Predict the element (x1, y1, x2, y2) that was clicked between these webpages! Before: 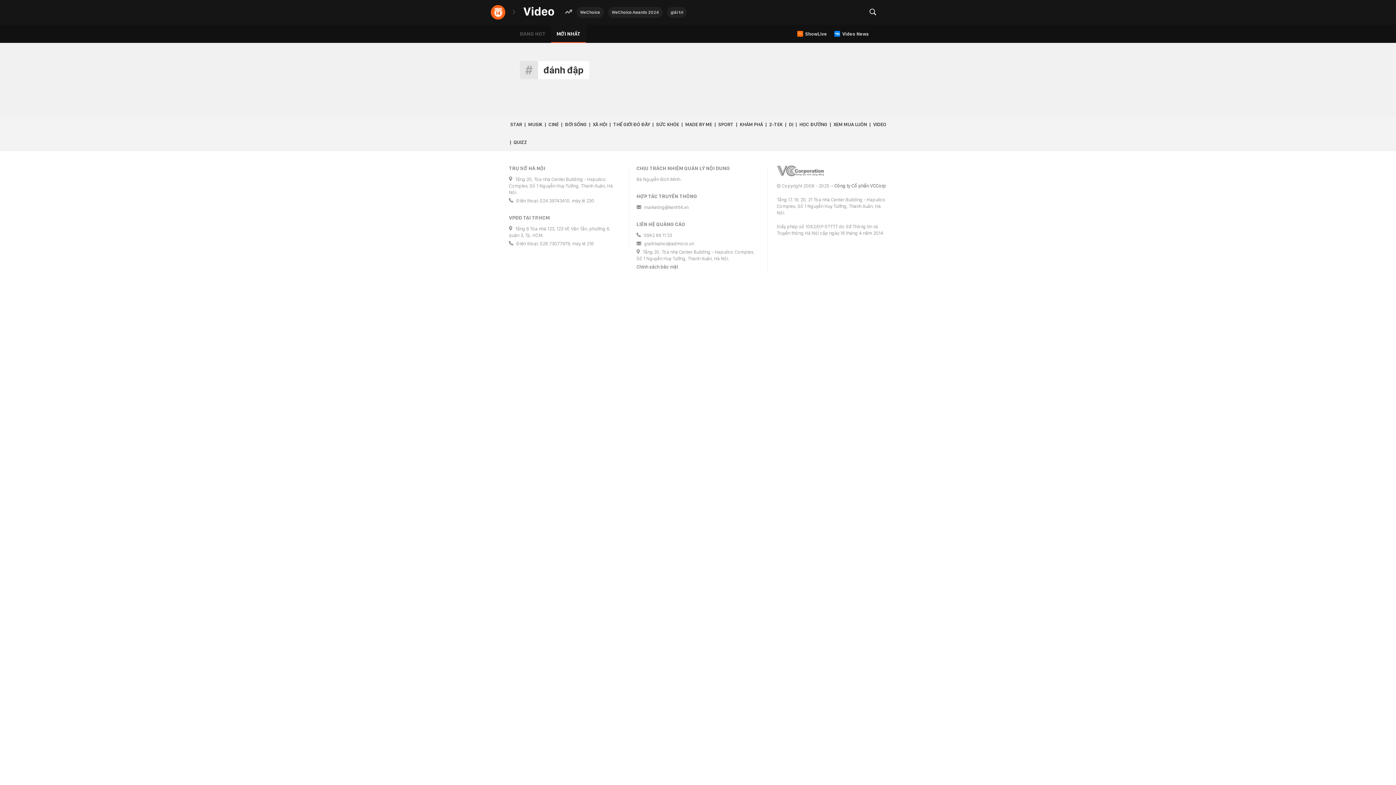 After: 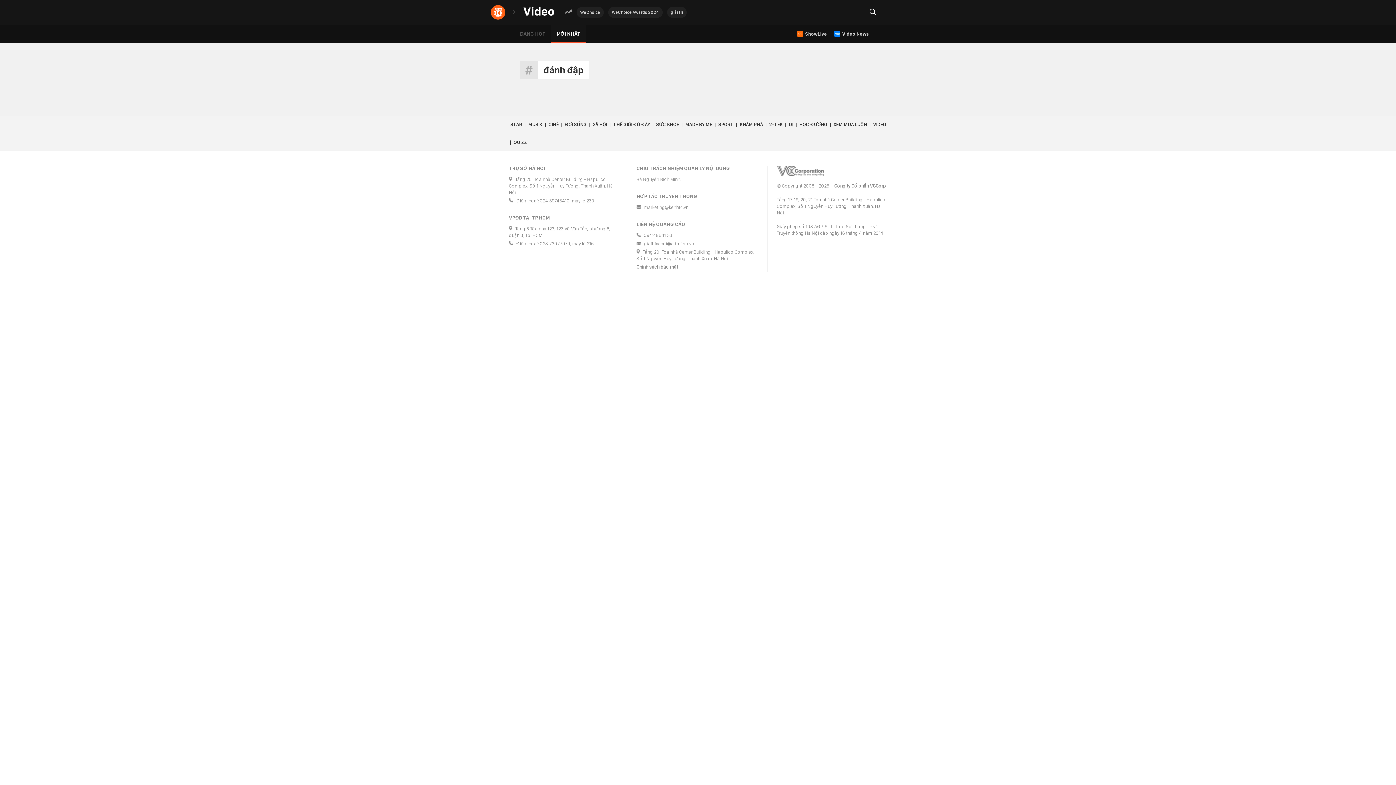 Action: bbox: (636, 264, 678, 269) label: Chính sách bảo mật